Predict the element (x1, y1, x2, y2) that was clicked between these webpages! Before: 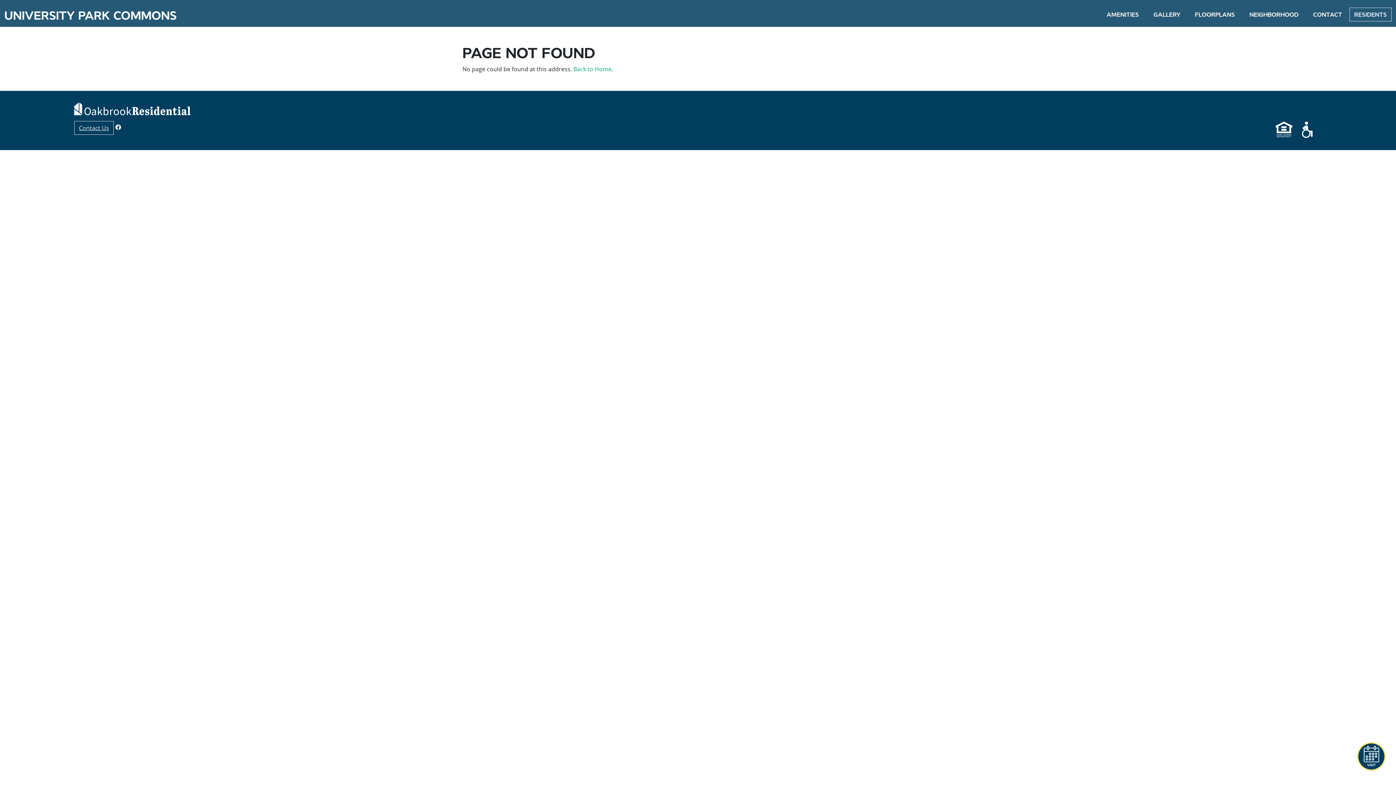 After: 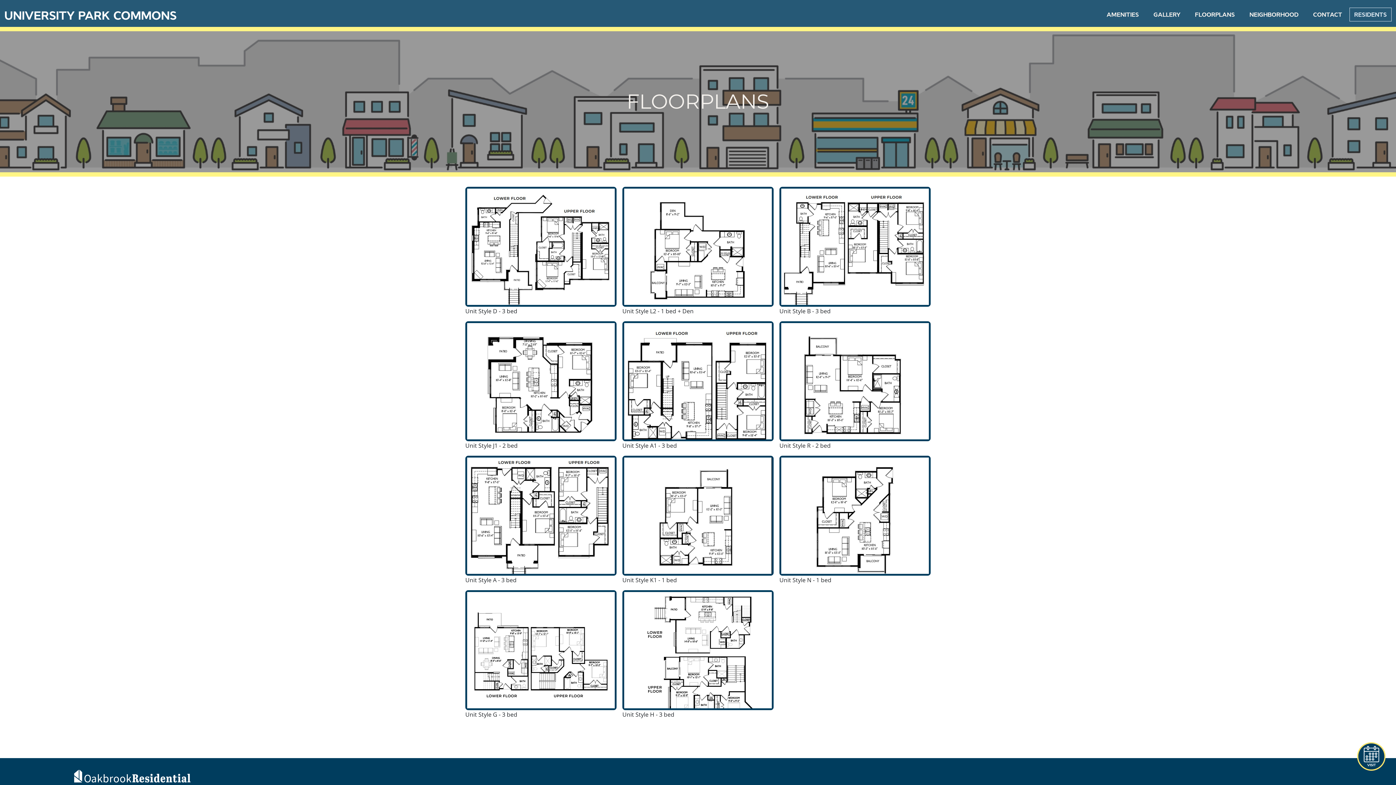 Action: label: FLOORPLANS bbox: (1188, 2, 1242, 26)